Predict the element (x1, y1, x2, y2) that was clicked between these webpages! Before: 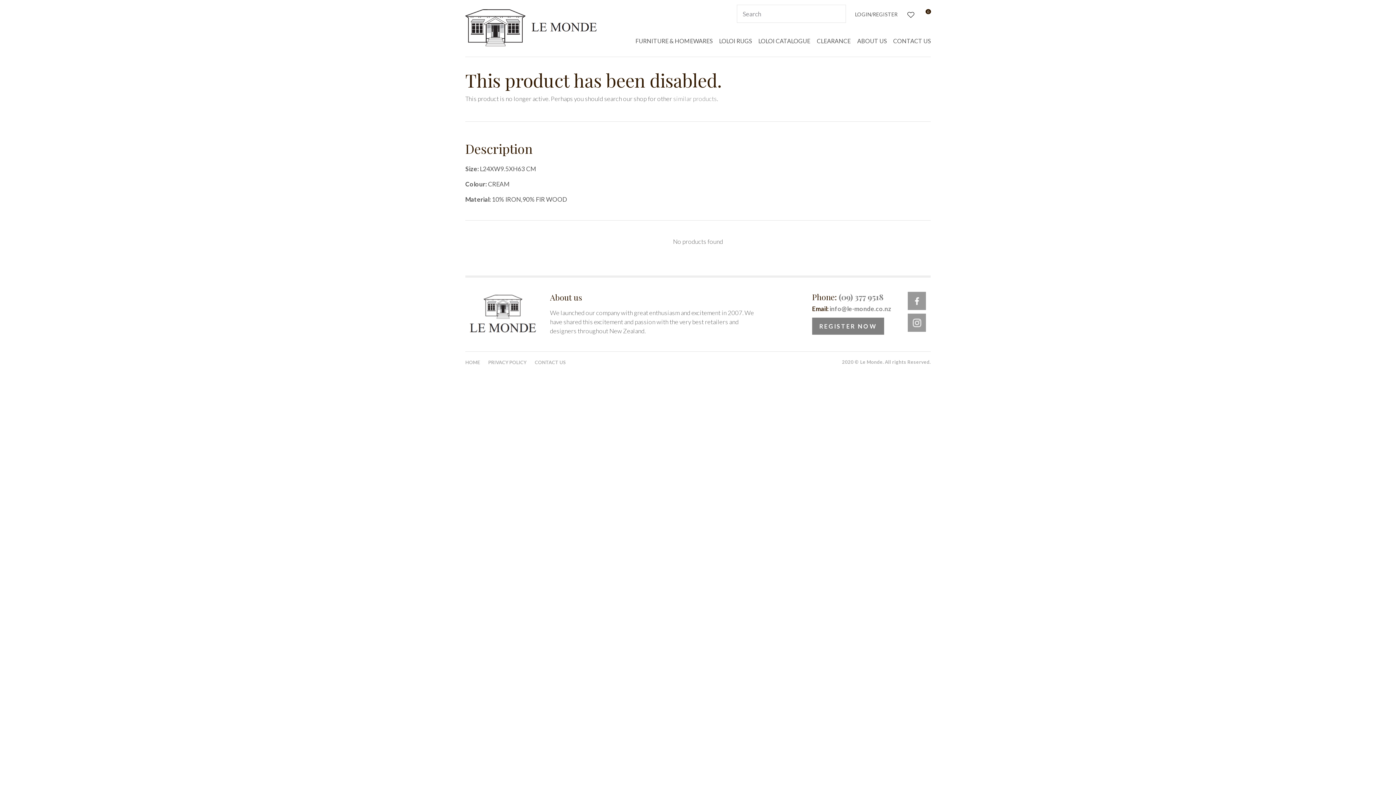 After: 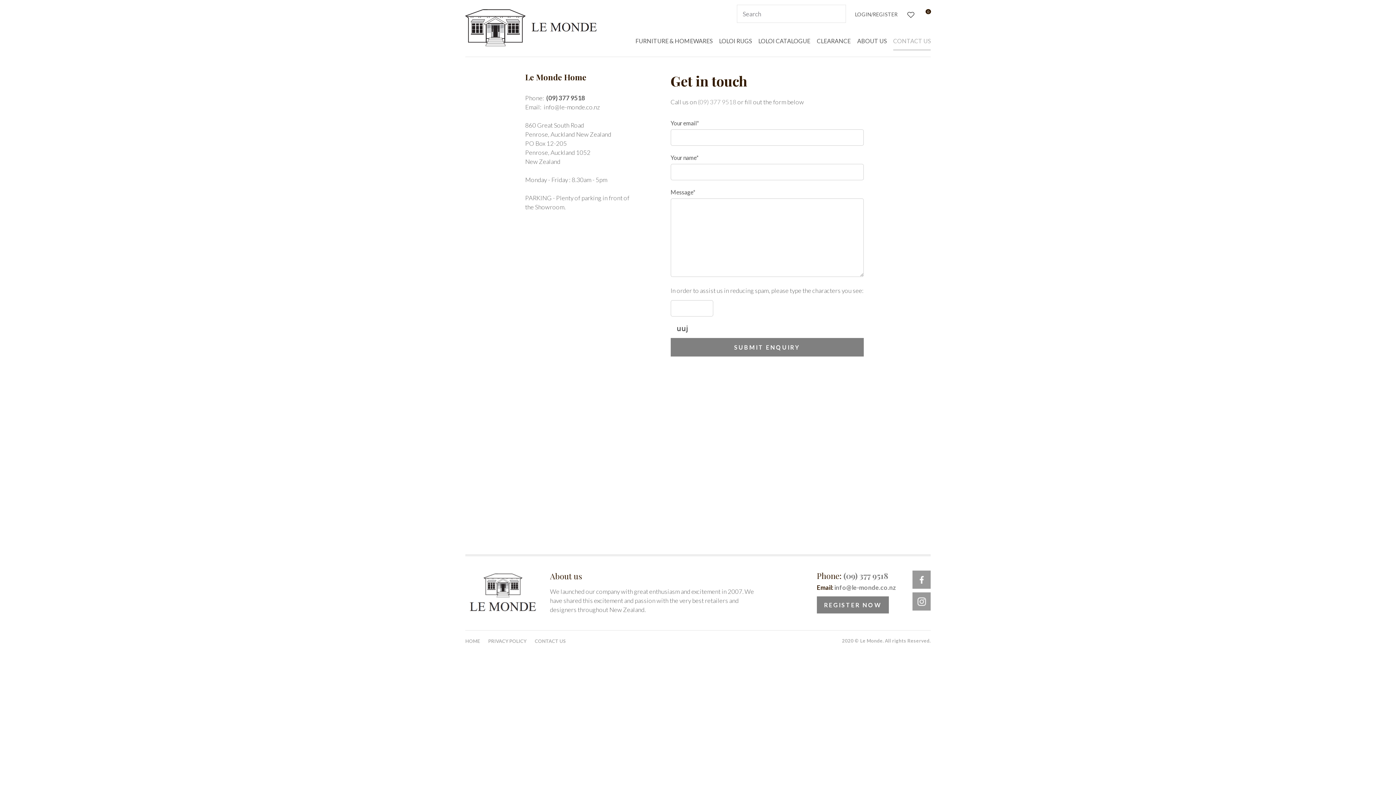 Action: bbox: (531, 359, 569, 365) label: CONTACT US